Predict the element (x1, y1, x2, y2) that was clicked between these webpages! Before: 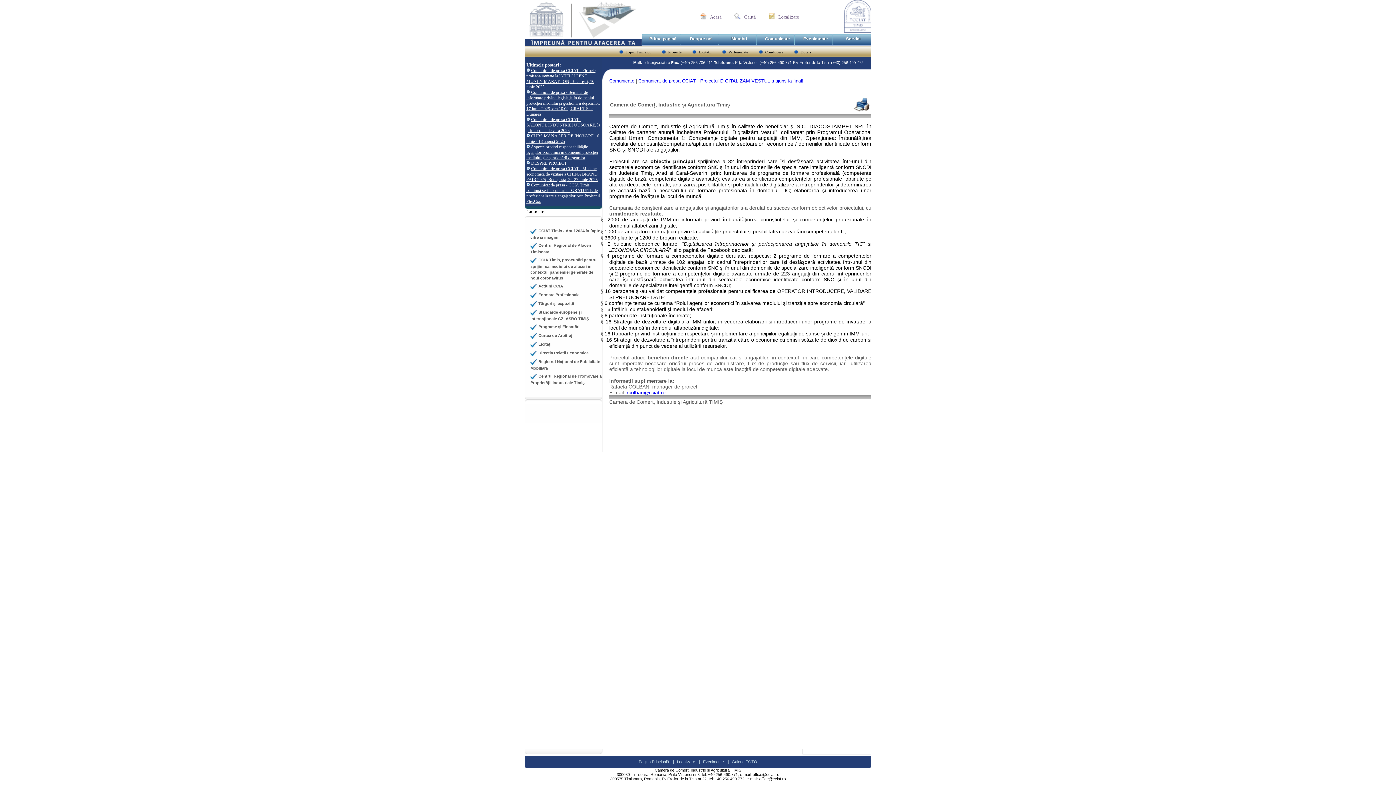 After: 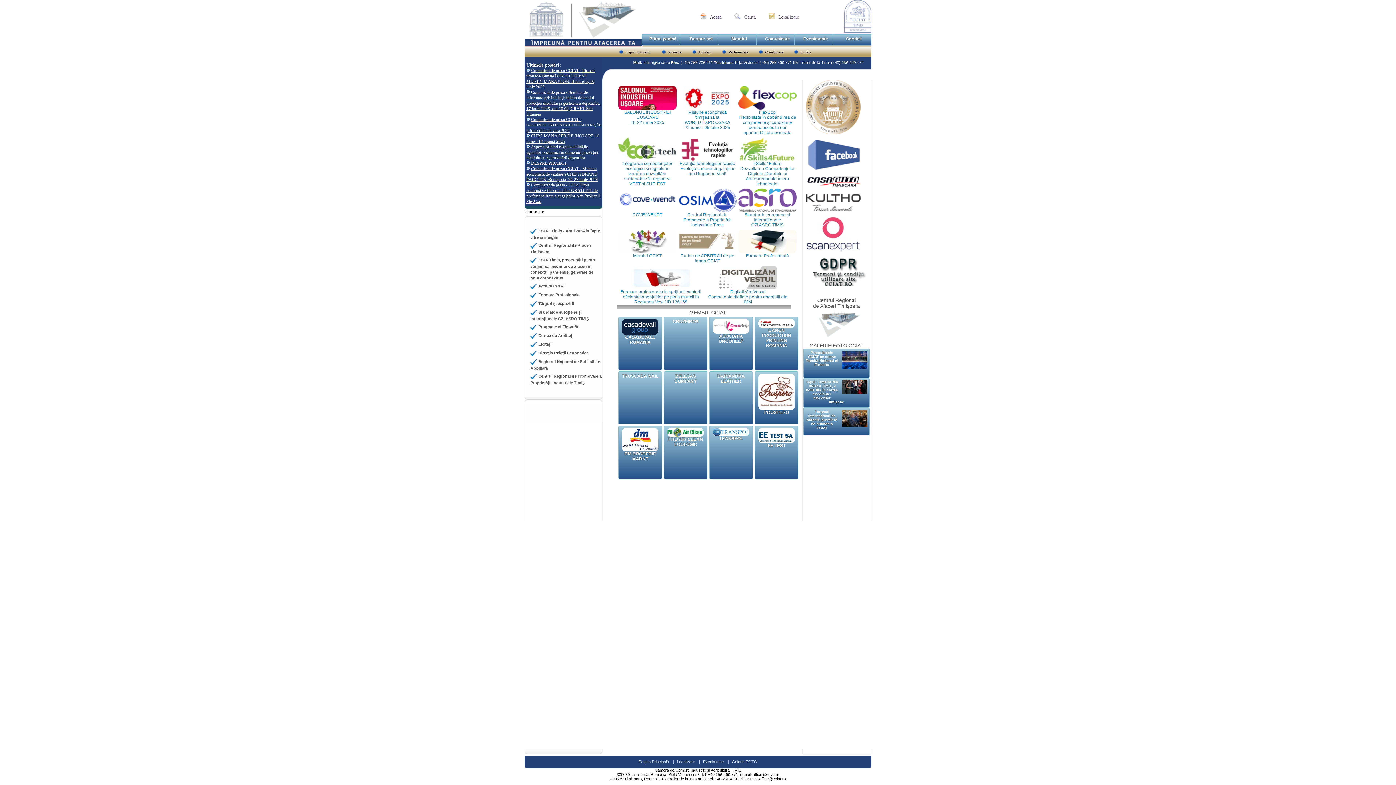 Action: bbox: (638, 760, 669, 764) label: Pagina Principală